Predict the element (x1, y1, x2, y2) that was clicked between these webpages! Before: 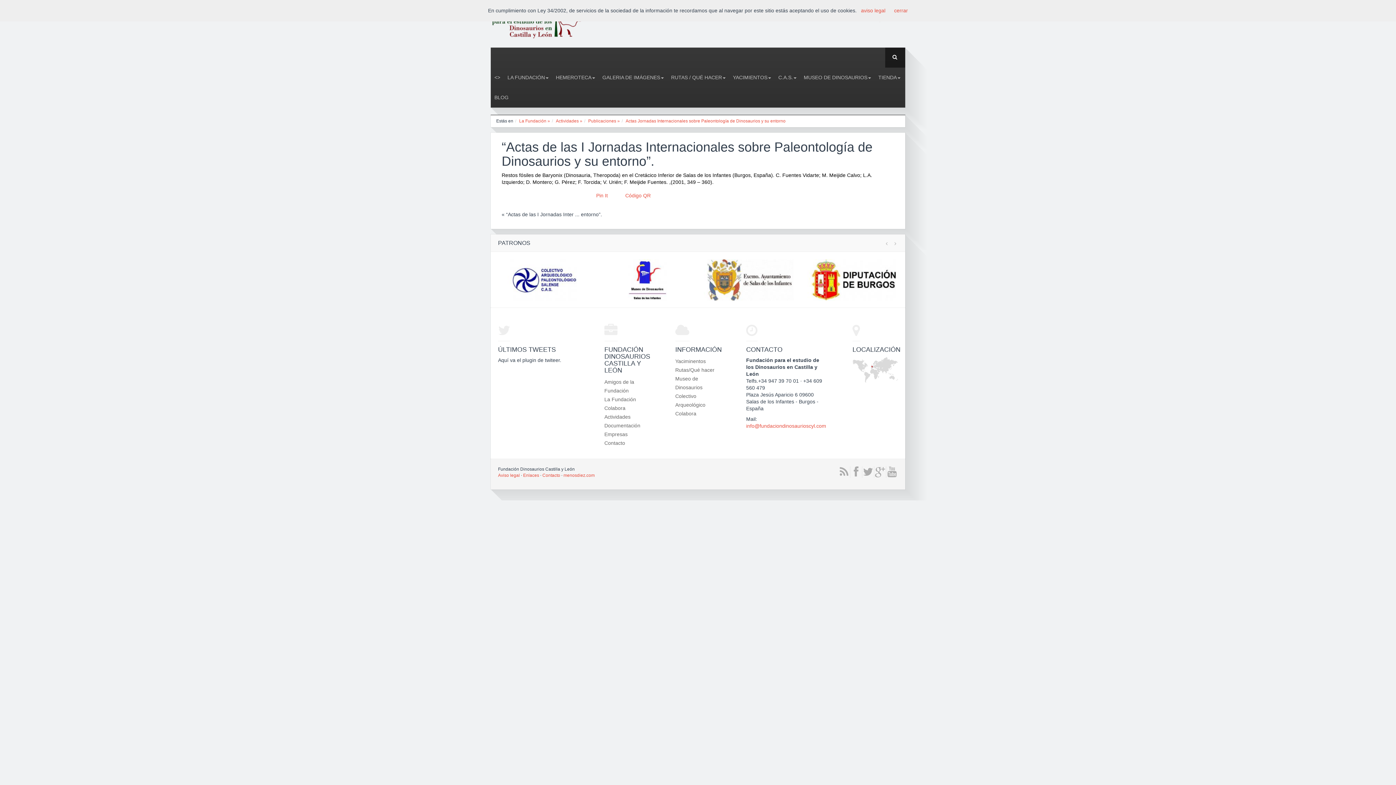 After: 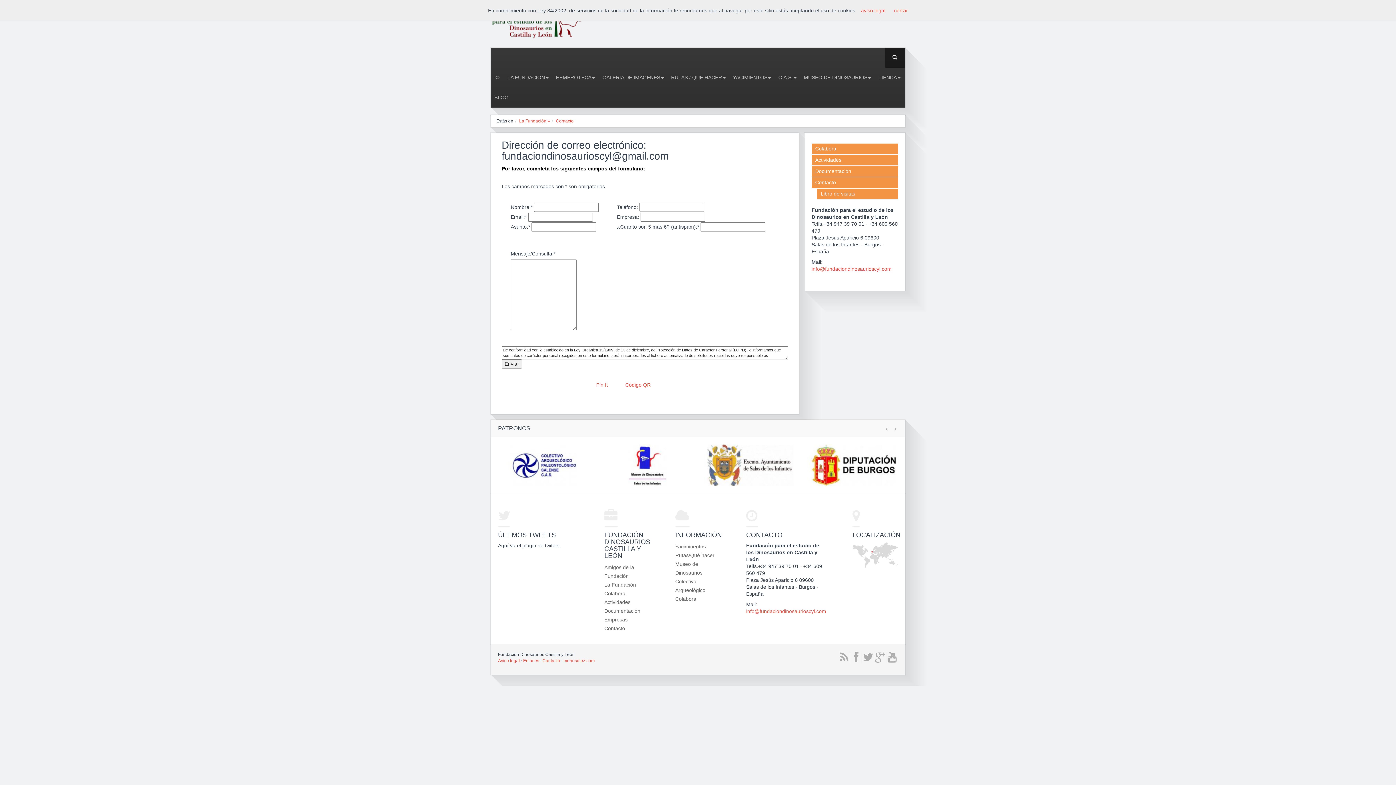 Action: label: Contacto bbox: (542, 473, 560, 478)